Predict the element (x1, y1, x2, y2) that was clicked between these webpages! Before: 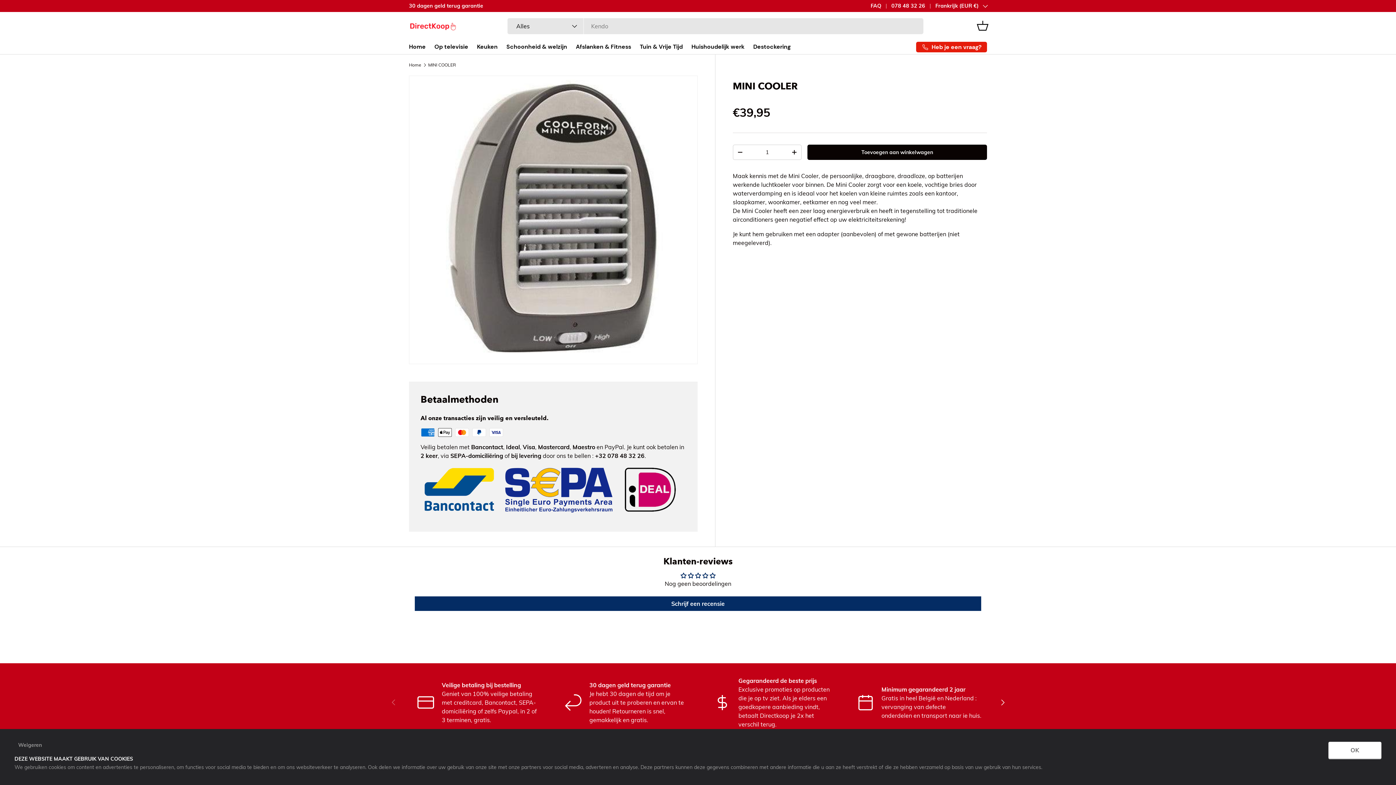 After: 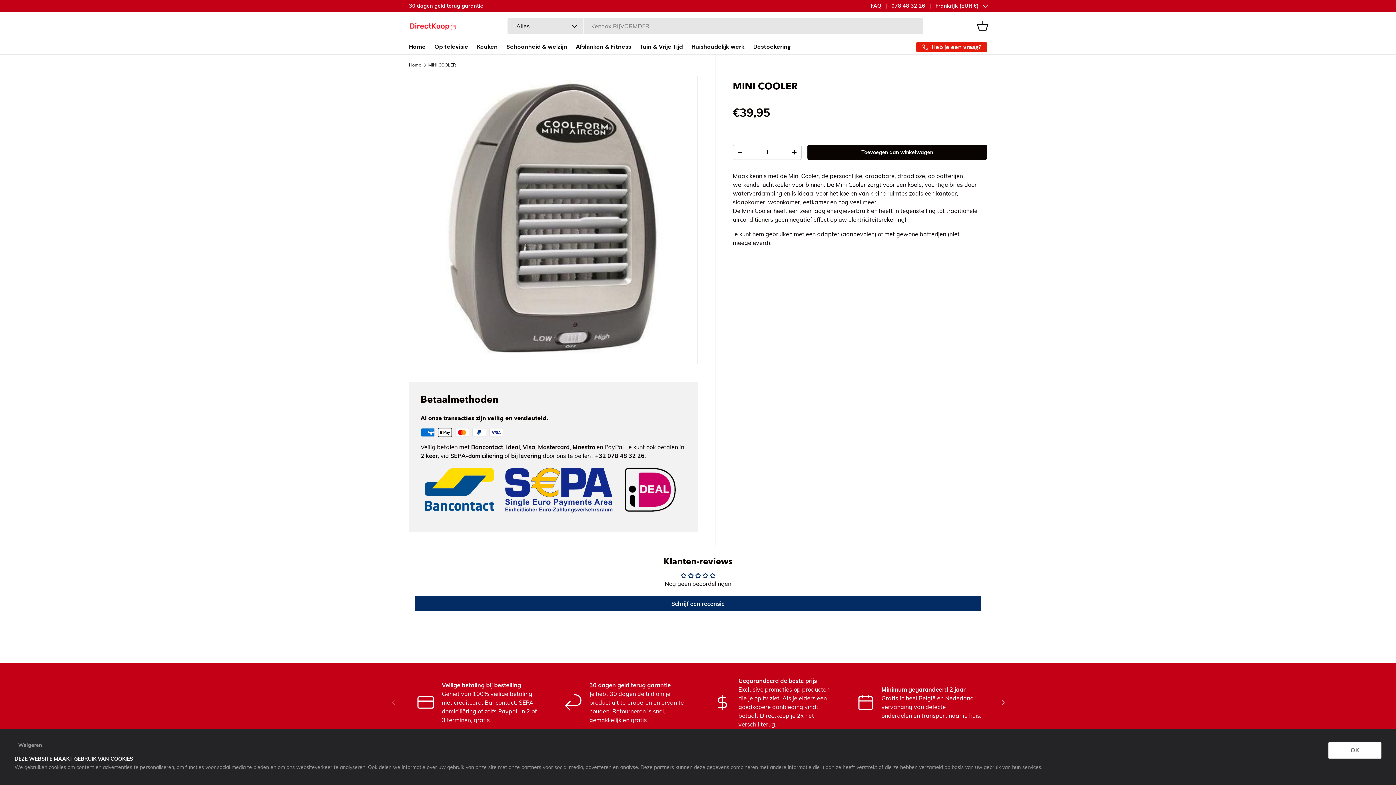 Action: label: MINI COOLER bbox: (428, 62, 455, 67)